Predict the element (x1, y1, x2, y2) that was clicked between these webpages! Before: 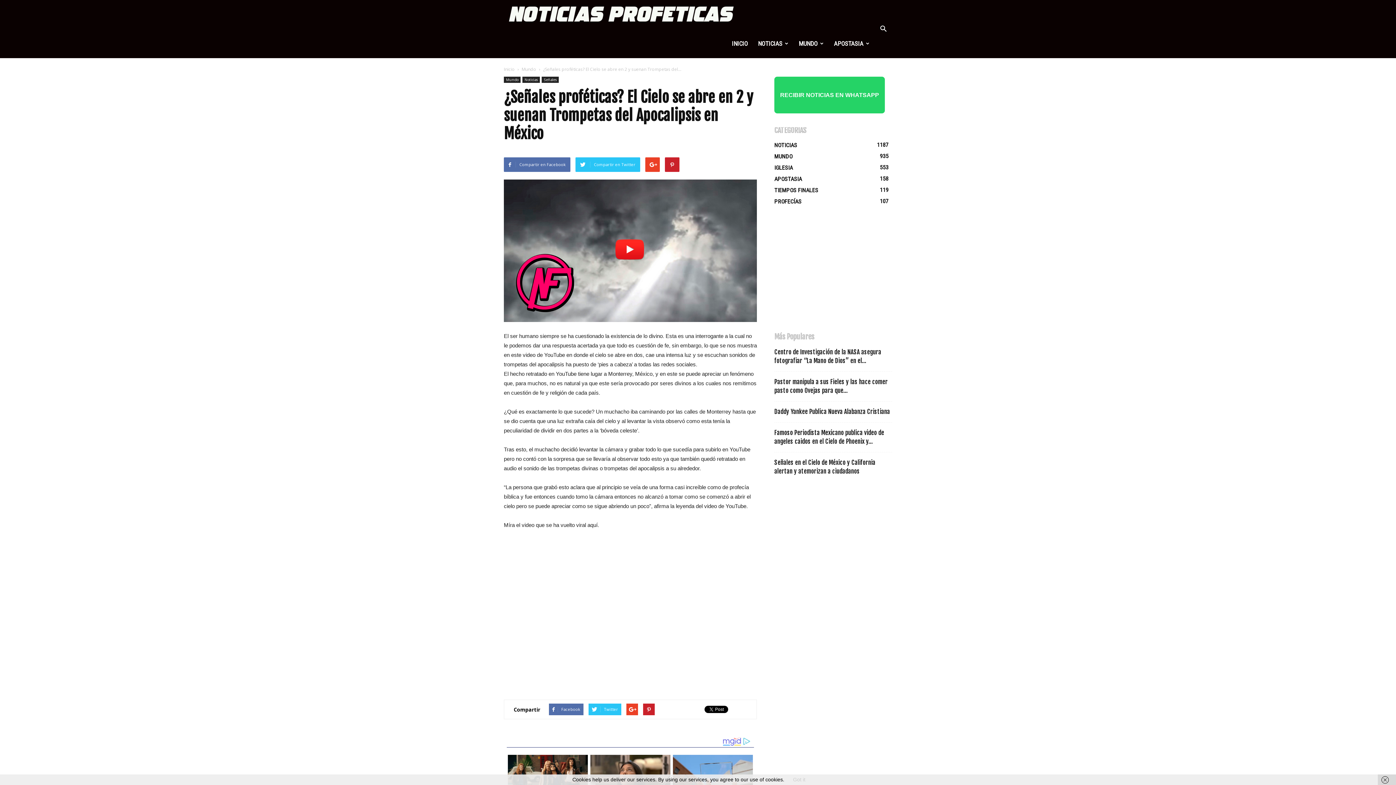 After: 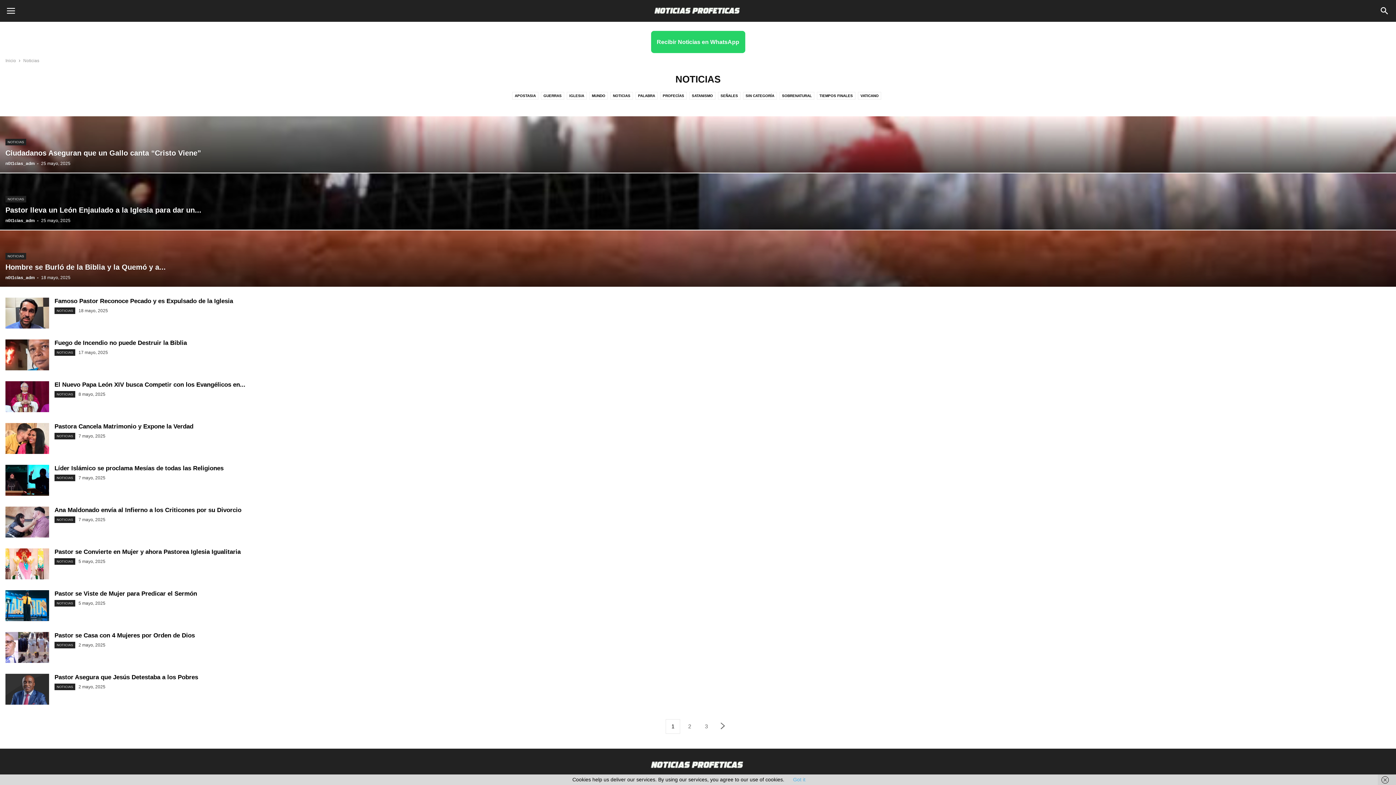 Action: label: NOTICIAS bbox: (753, 29, 793, 58)